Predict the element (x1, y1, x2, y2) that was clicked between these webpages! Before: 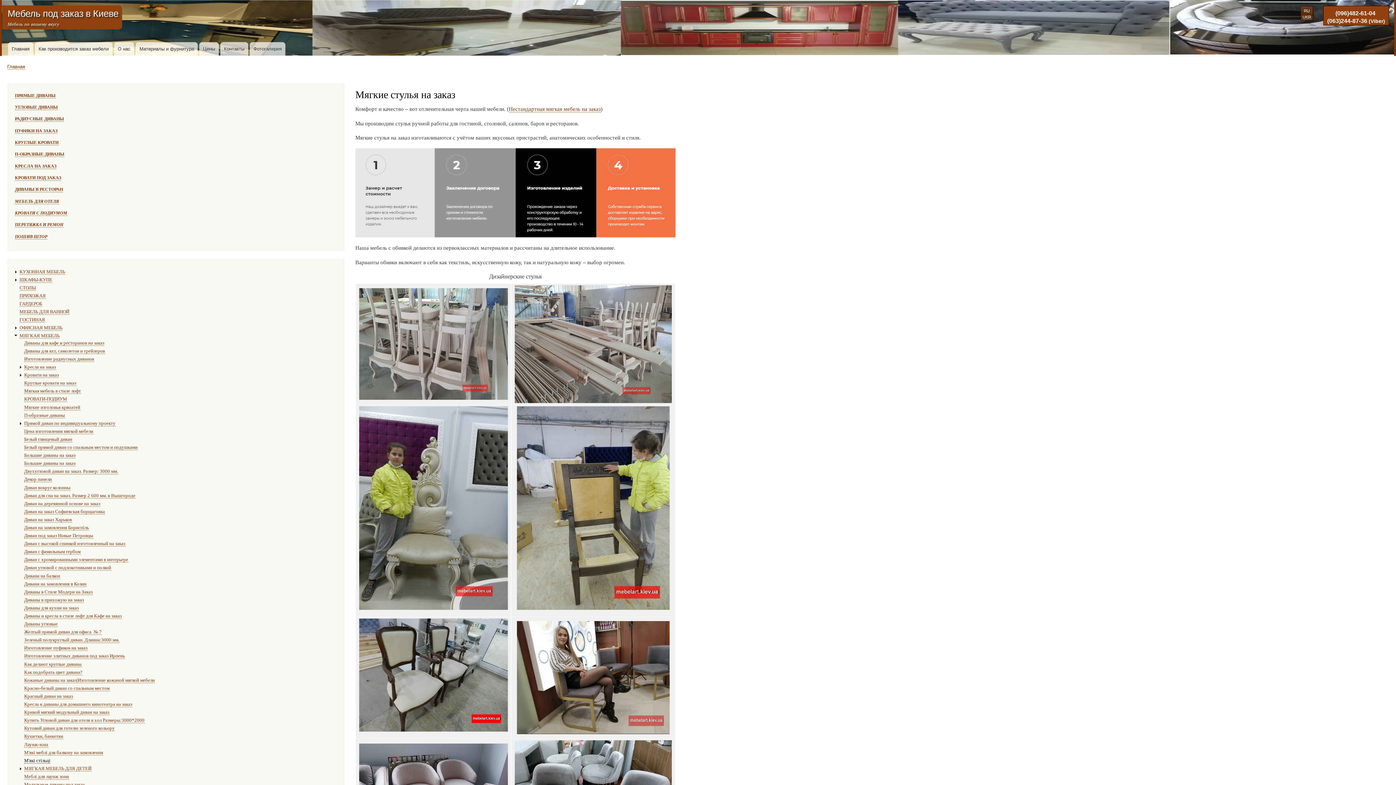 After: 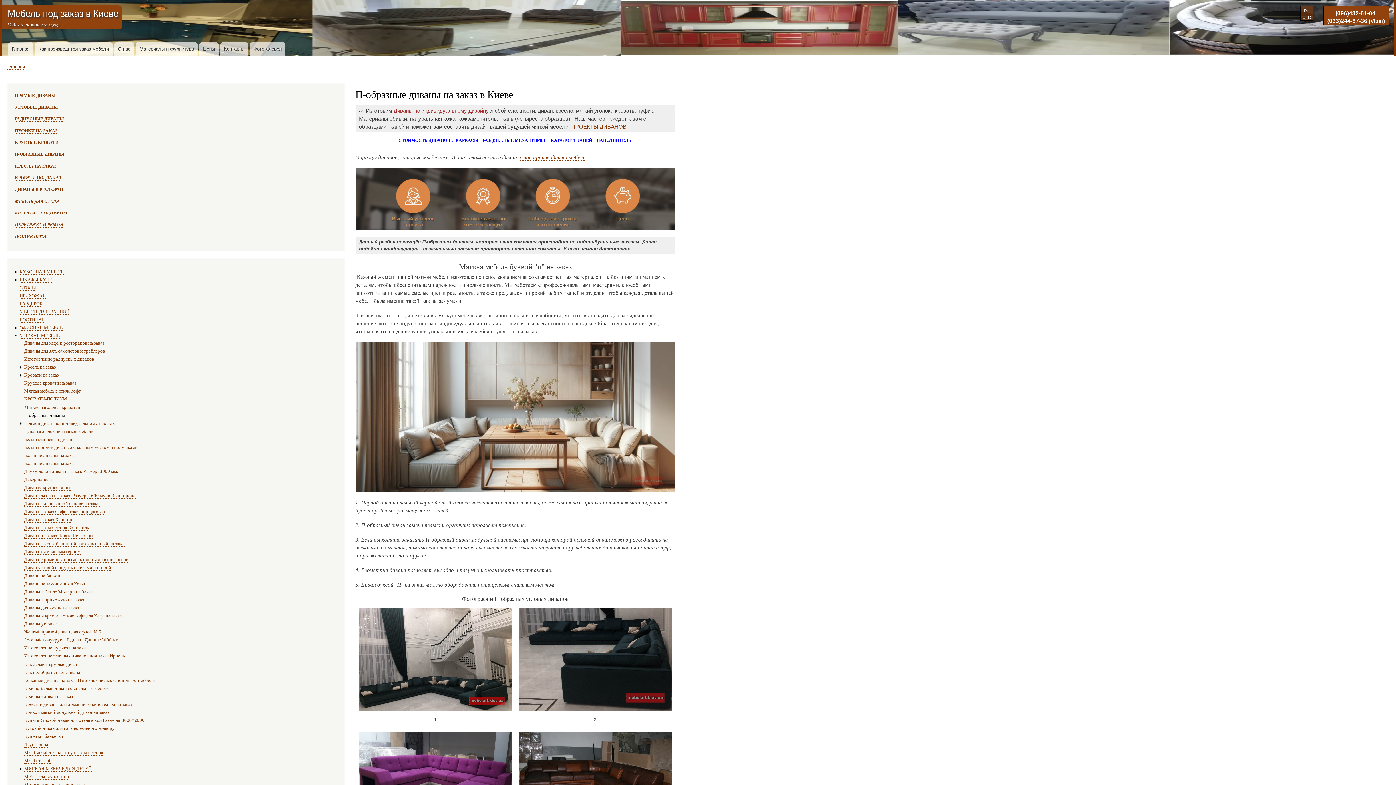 Action: label: П-образные диваны bbox: (24, 412, 64, 418)